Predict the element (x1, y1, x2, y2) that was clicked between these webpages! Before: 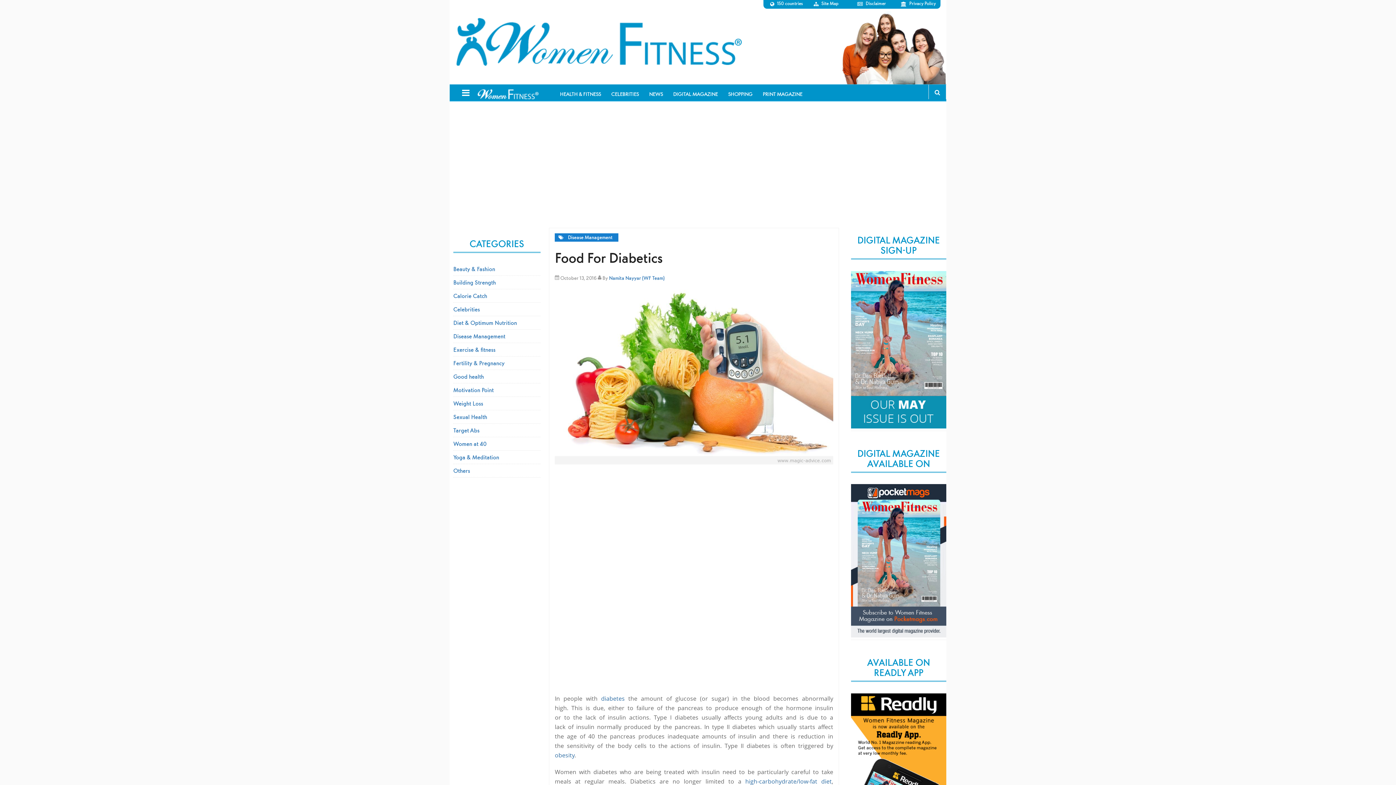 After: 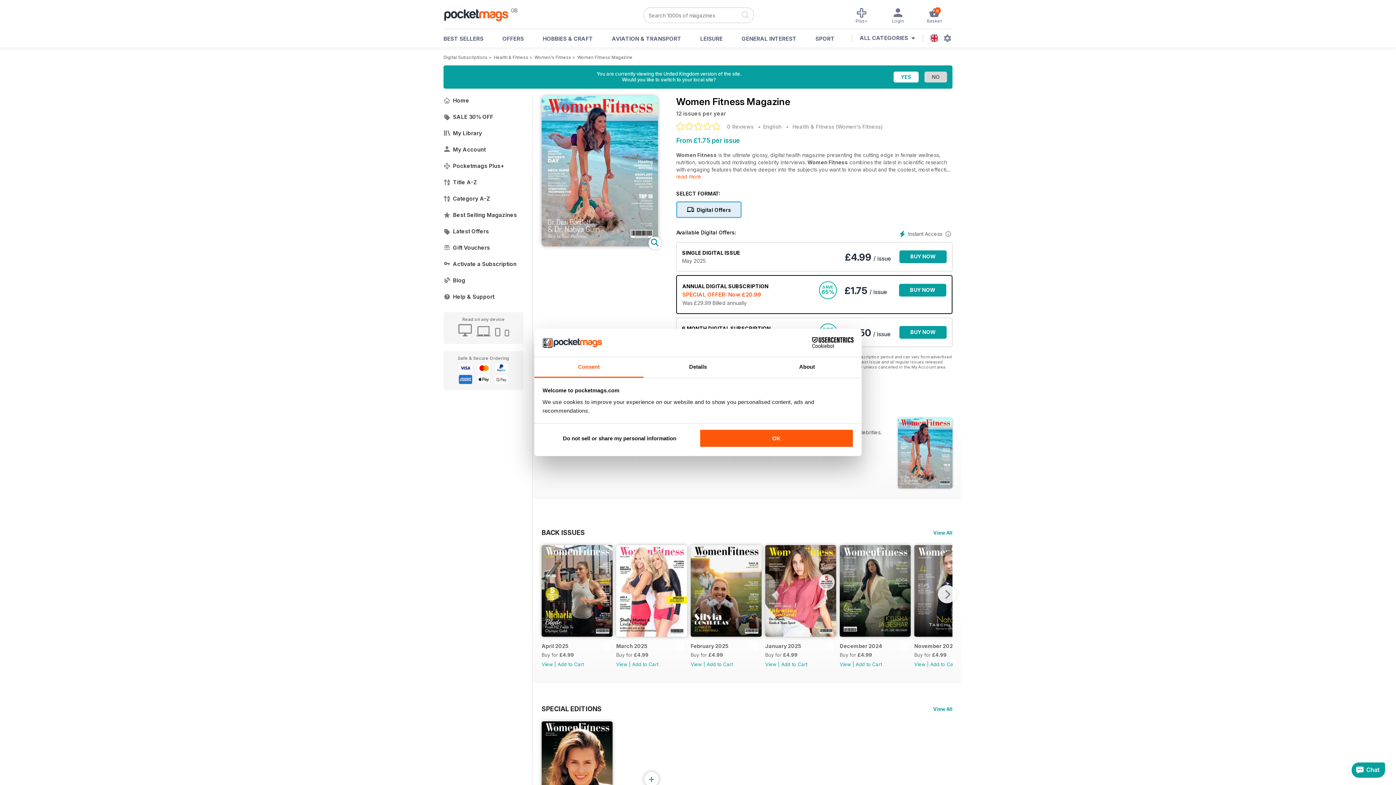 Action: bbox: (851, 631, 946, 639)